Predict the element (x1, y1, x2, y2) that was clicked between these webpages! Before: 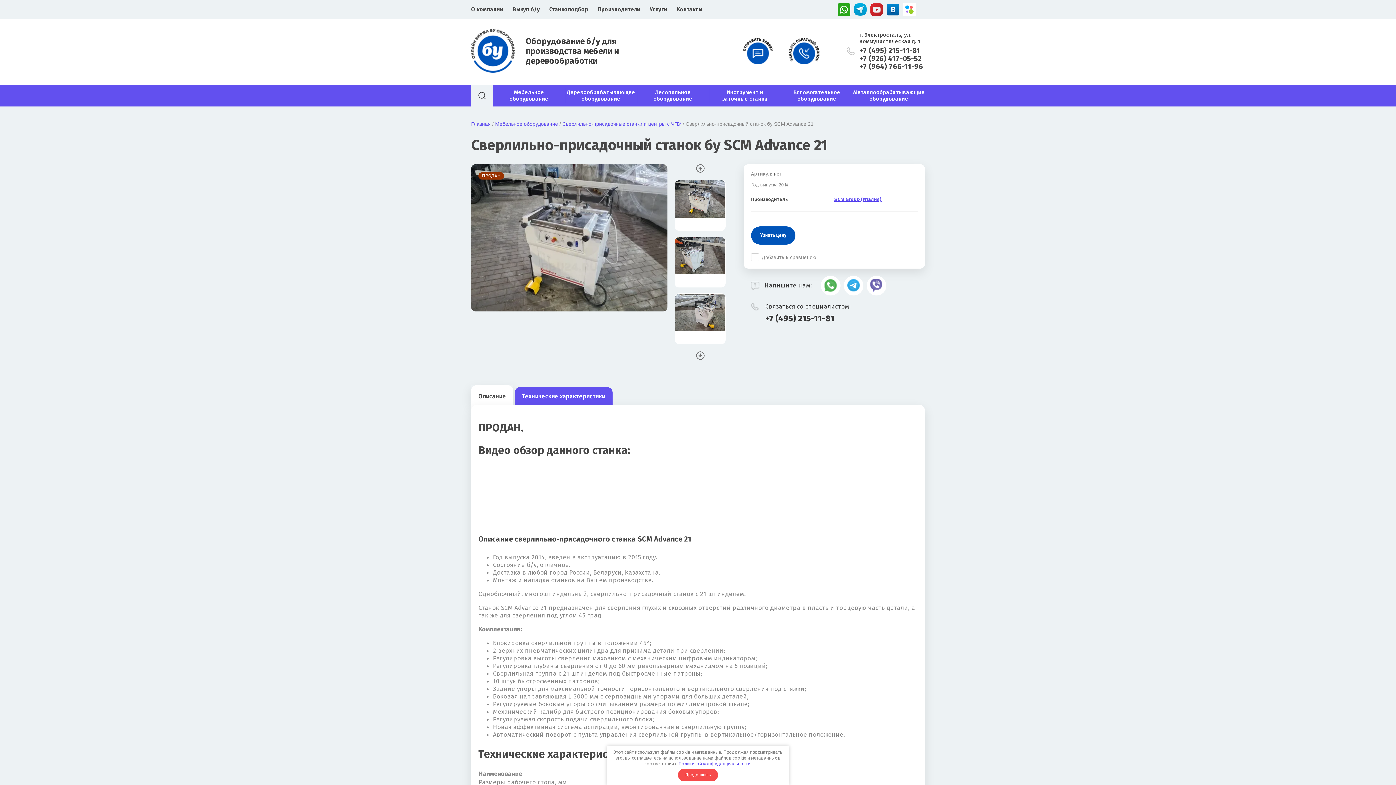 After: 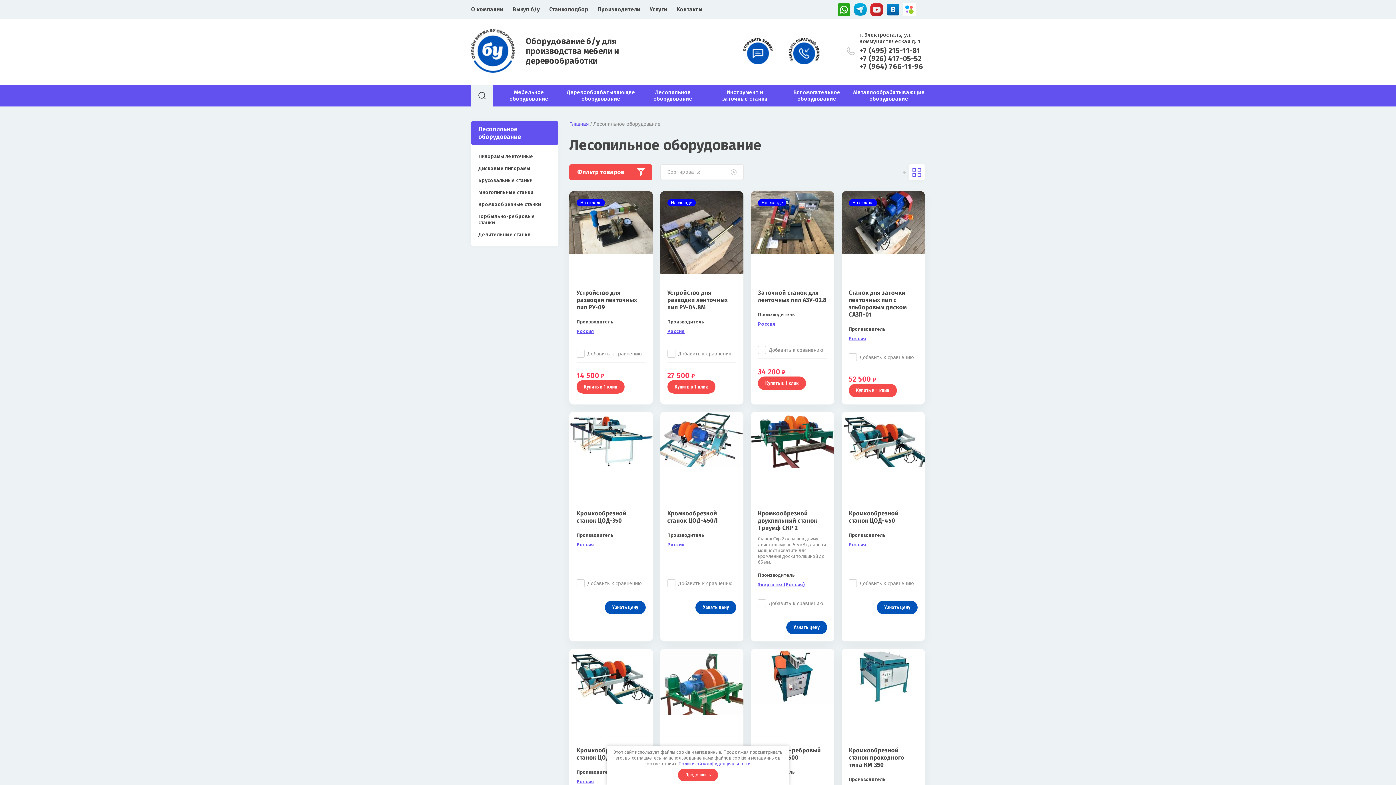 Action: label: Лесопильное оборудование bbox: (637, 88, 709, 102)